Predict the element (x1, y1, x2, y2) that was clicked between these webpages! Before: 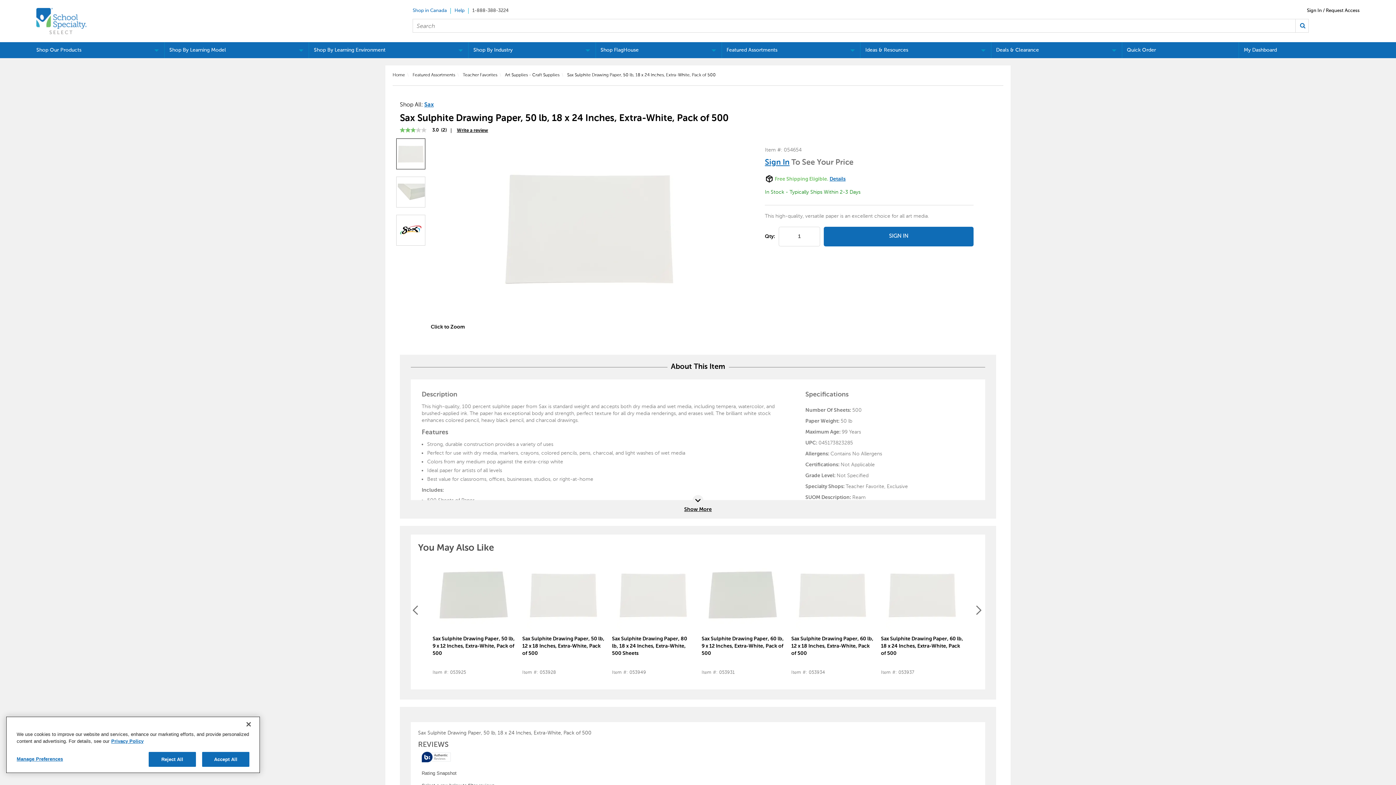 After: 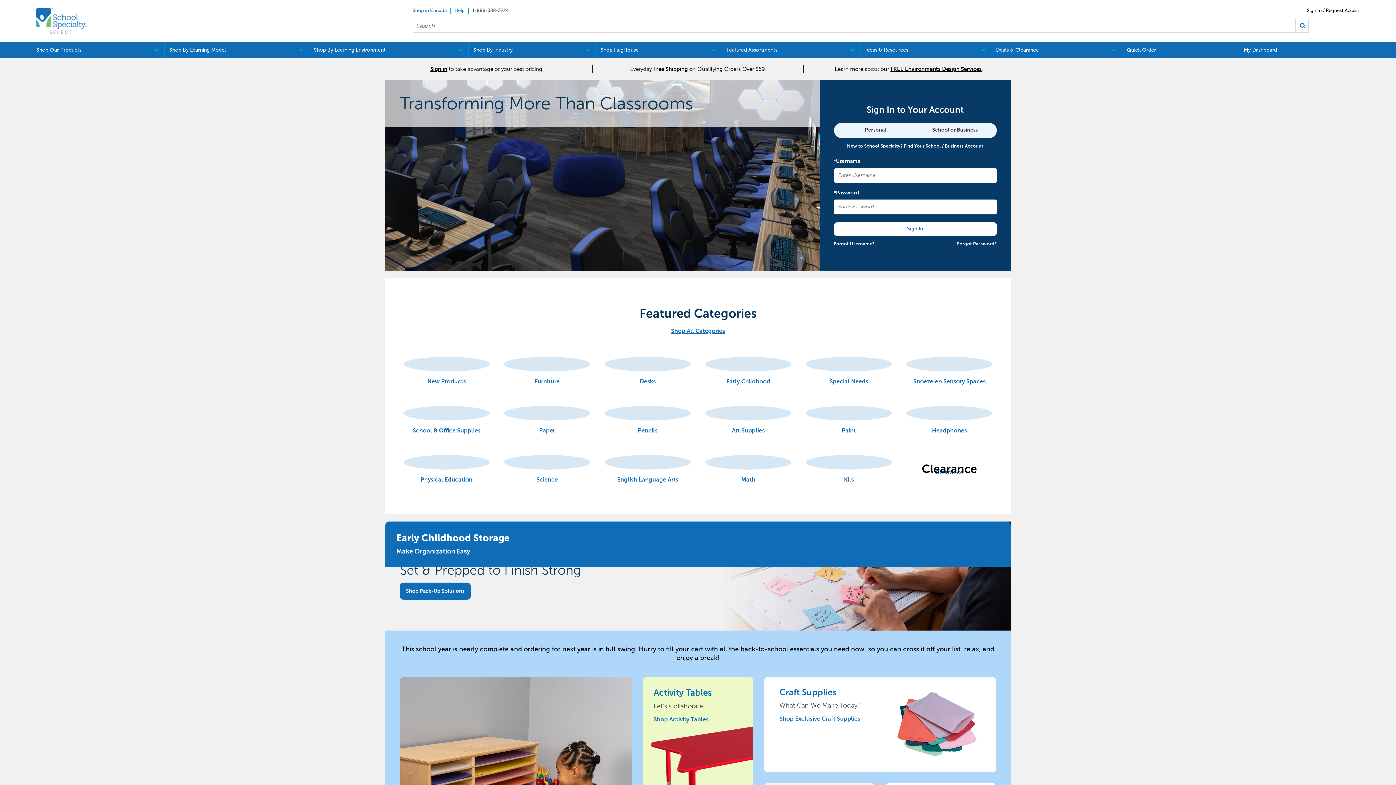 Action: label: Home bbox: (392, 72, 405, 77)